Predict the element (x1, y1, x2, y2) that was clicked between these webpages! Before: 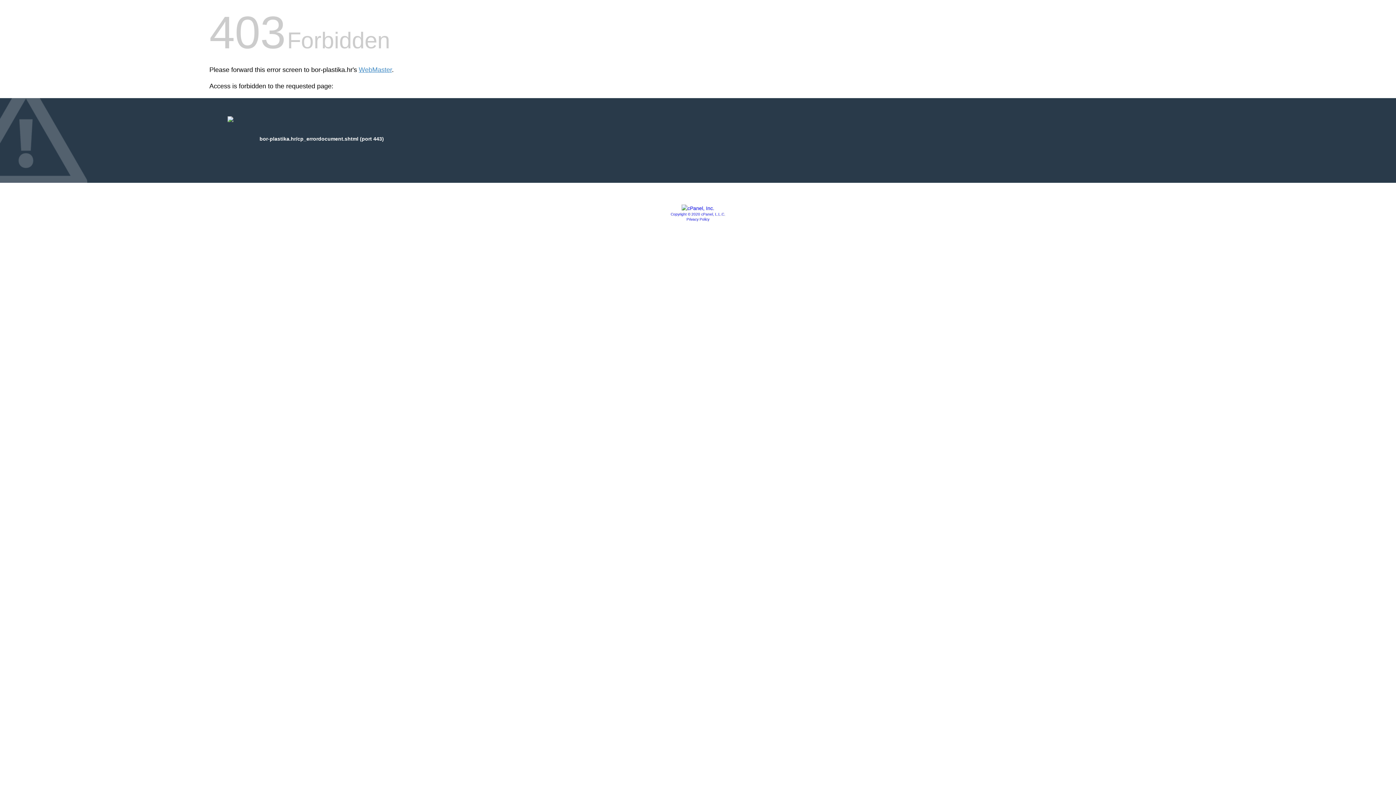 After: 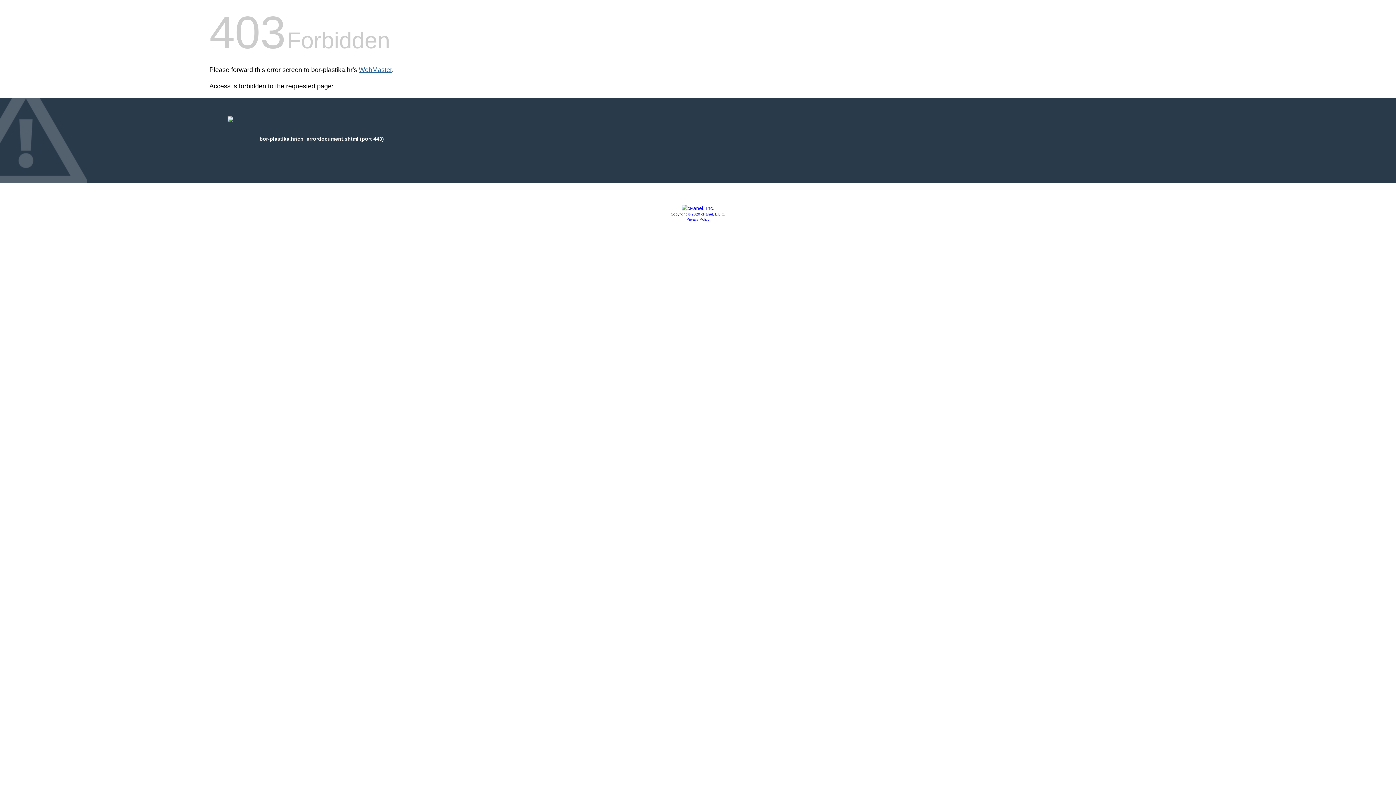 Action: bbox: (358, 66, 392, 73) label: WebMaster